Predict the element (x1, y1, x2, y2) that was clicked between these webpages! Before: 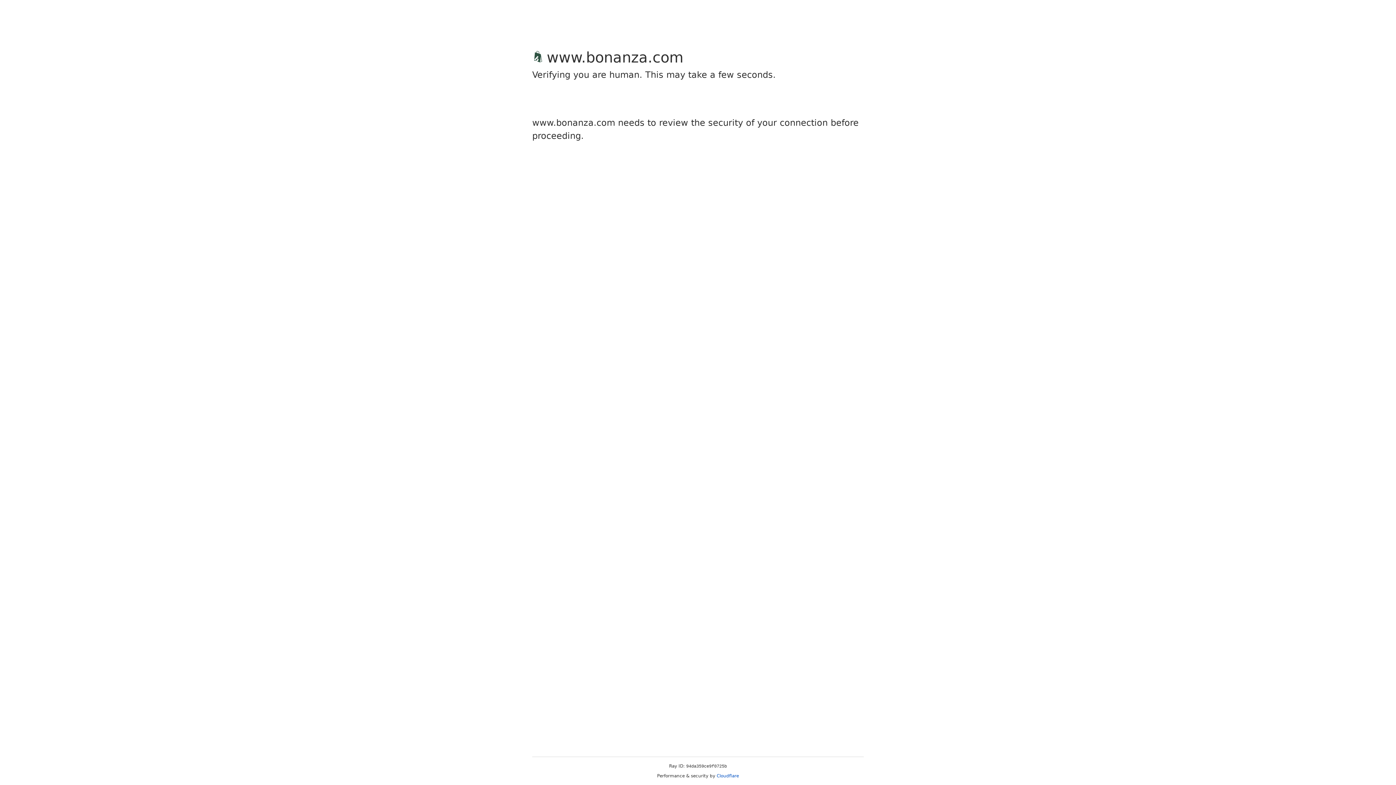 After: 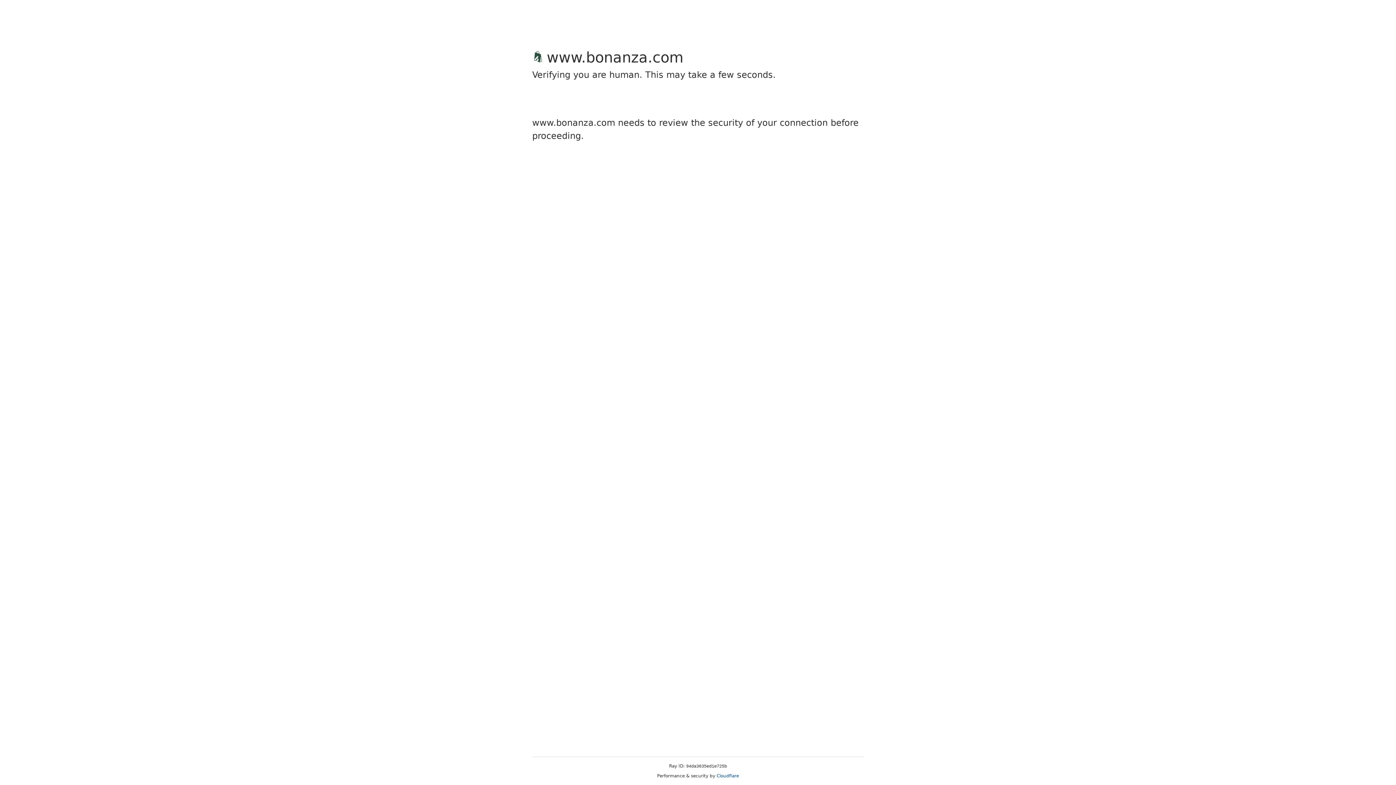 Action: label: Cloudflare bbox: (716, 773, 739, 778)